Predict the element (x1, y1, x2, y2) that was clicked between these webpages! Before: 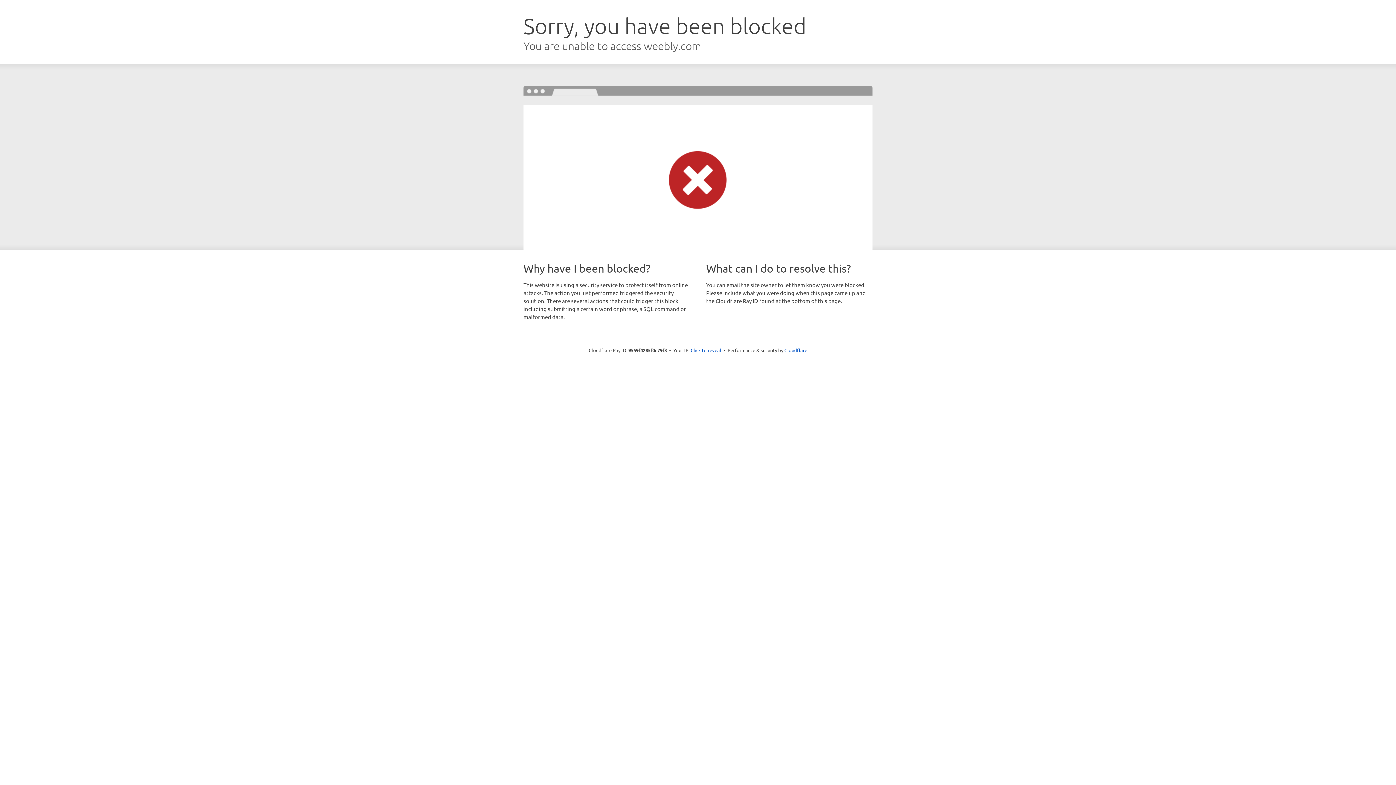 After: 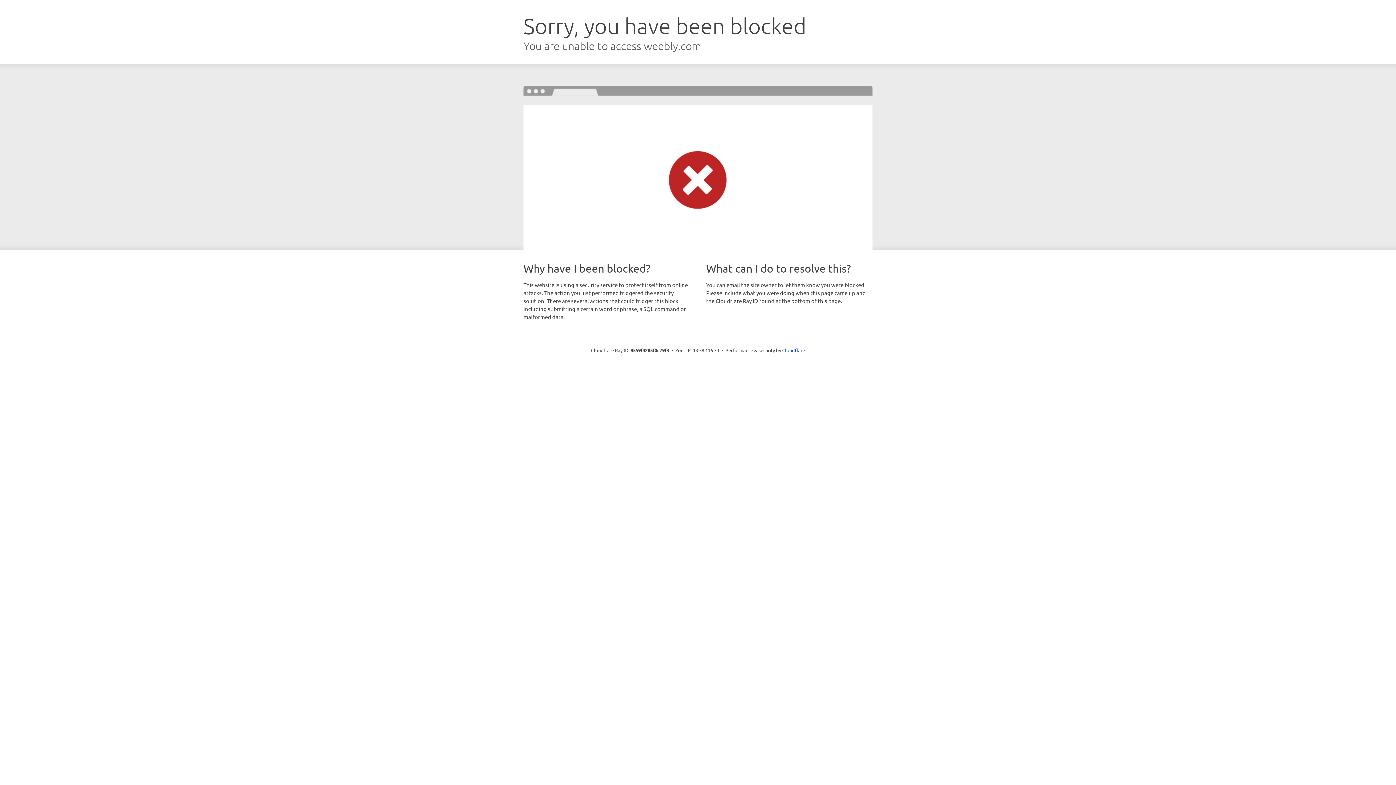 Action: bbox: (690, 346, 721, 353) label: Click to reveal